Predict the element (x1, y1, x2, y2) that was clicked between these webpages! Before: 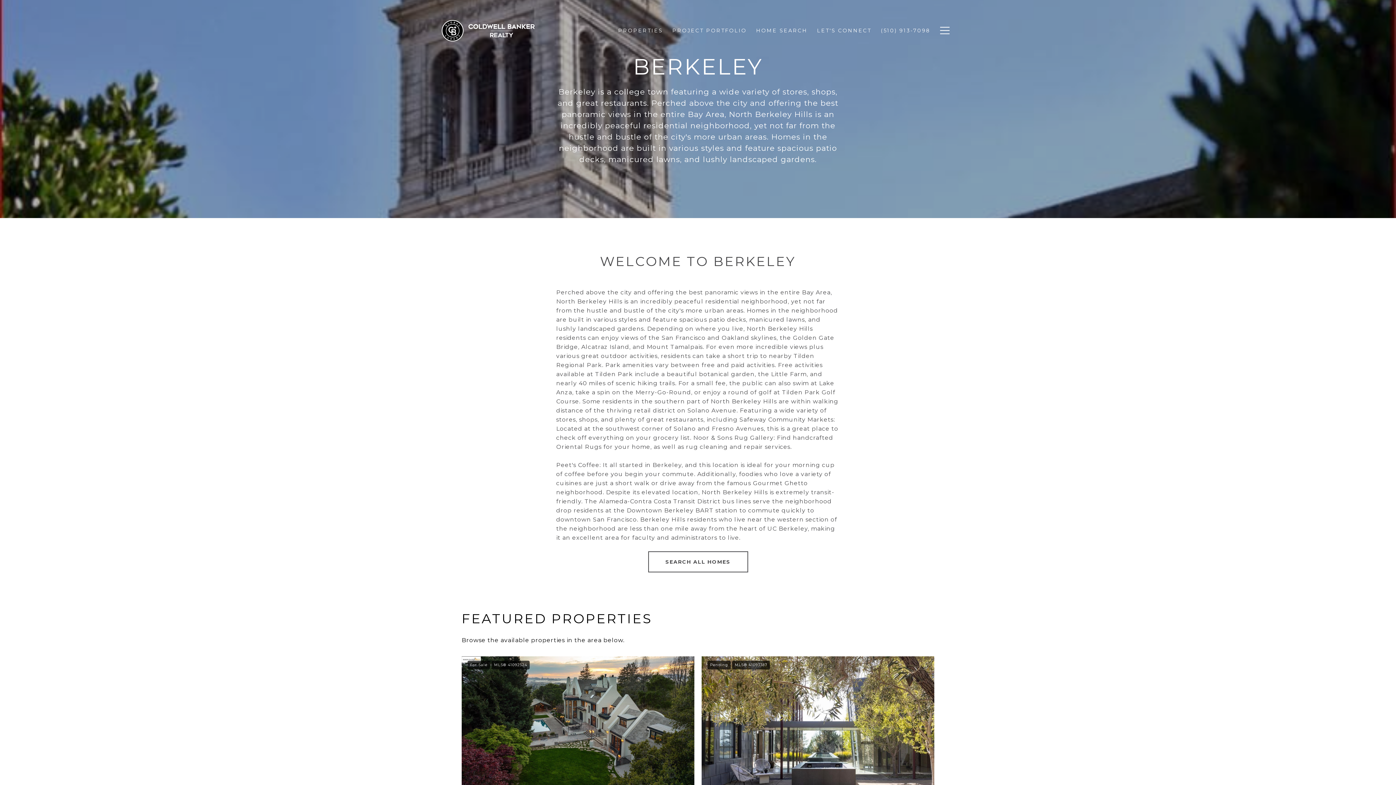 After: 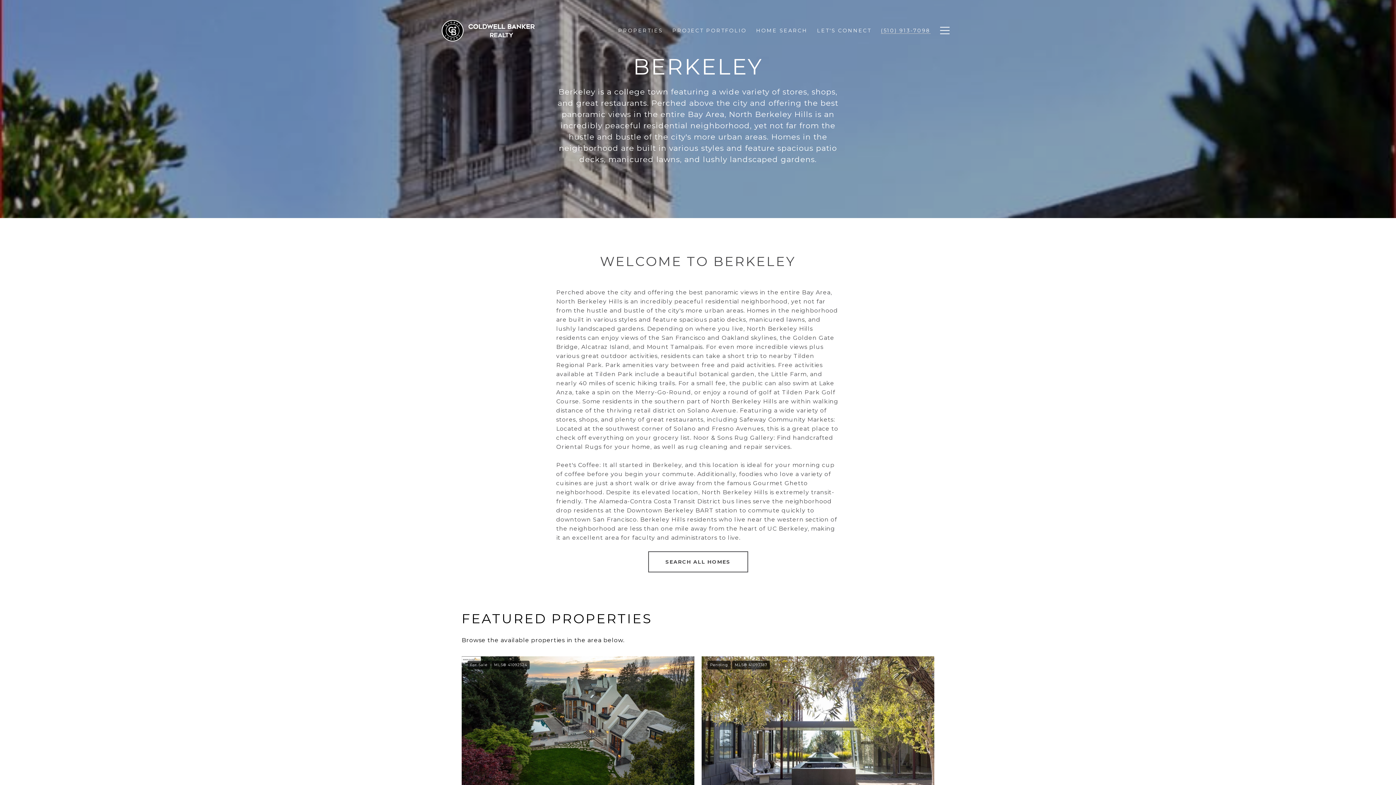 Action: label: (510) 913-7098 bbox: (876, 23, 935, 37)